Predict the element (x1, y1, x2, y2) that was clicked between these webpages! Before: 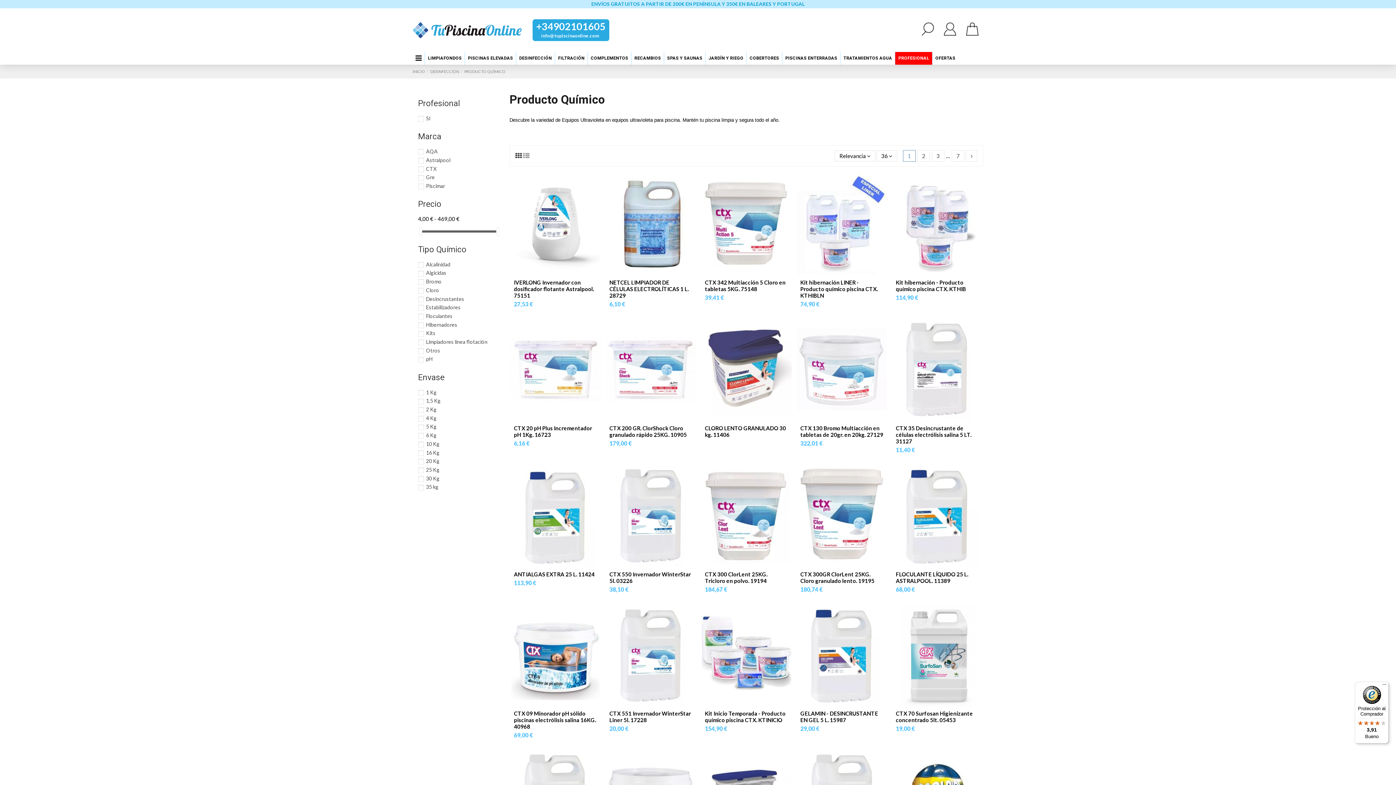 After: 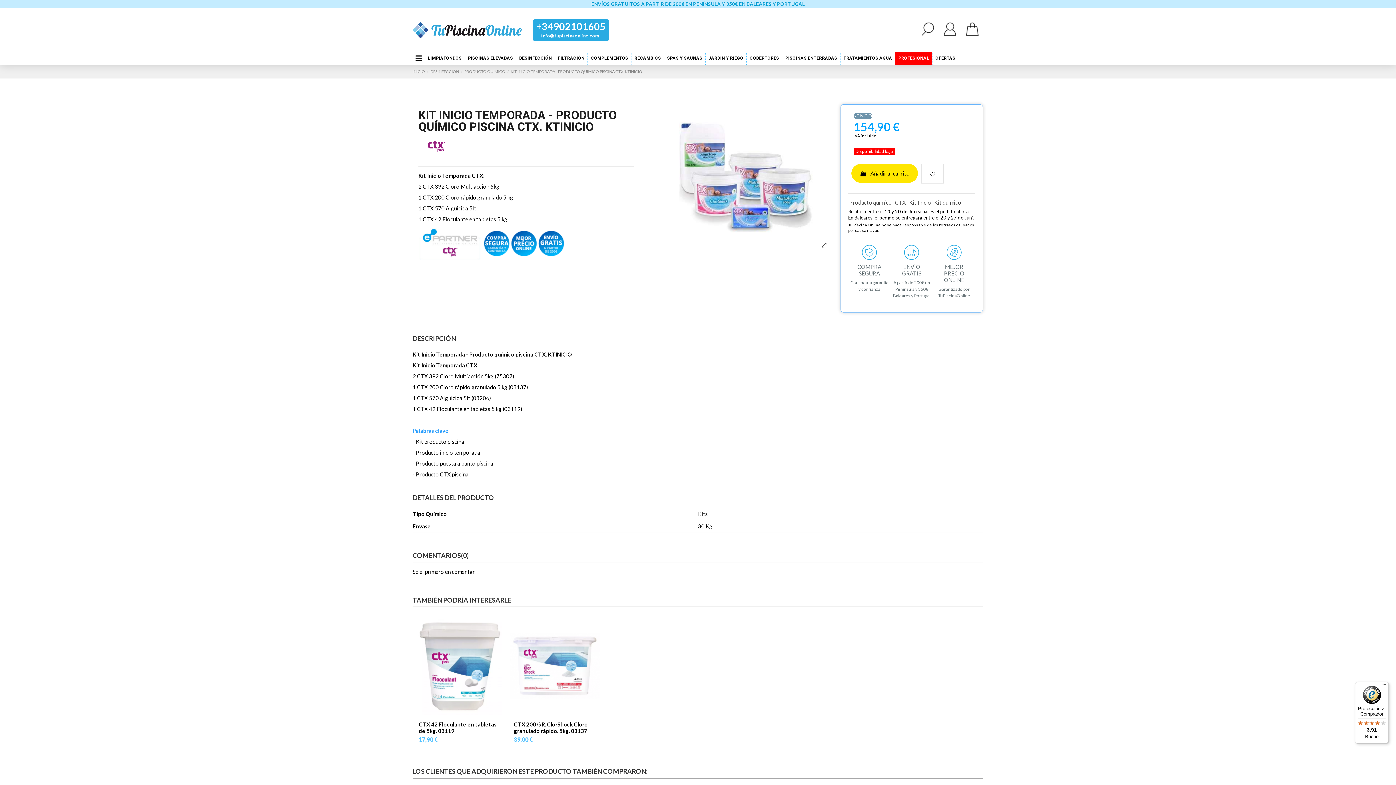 Action: label: Kit Inicio Temporada - Producto químico piscina CTX. KTINICIO bbox: (705, 710, 785, 723)